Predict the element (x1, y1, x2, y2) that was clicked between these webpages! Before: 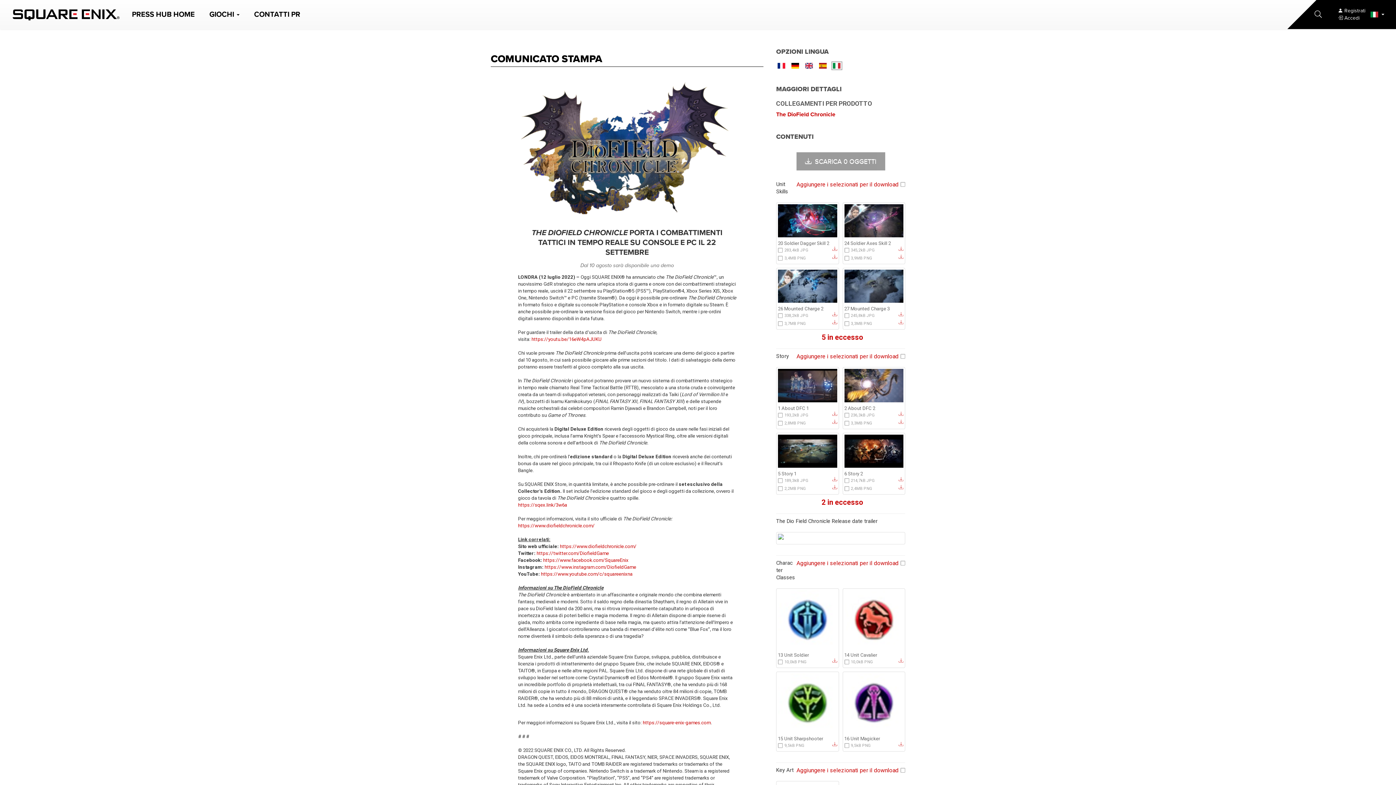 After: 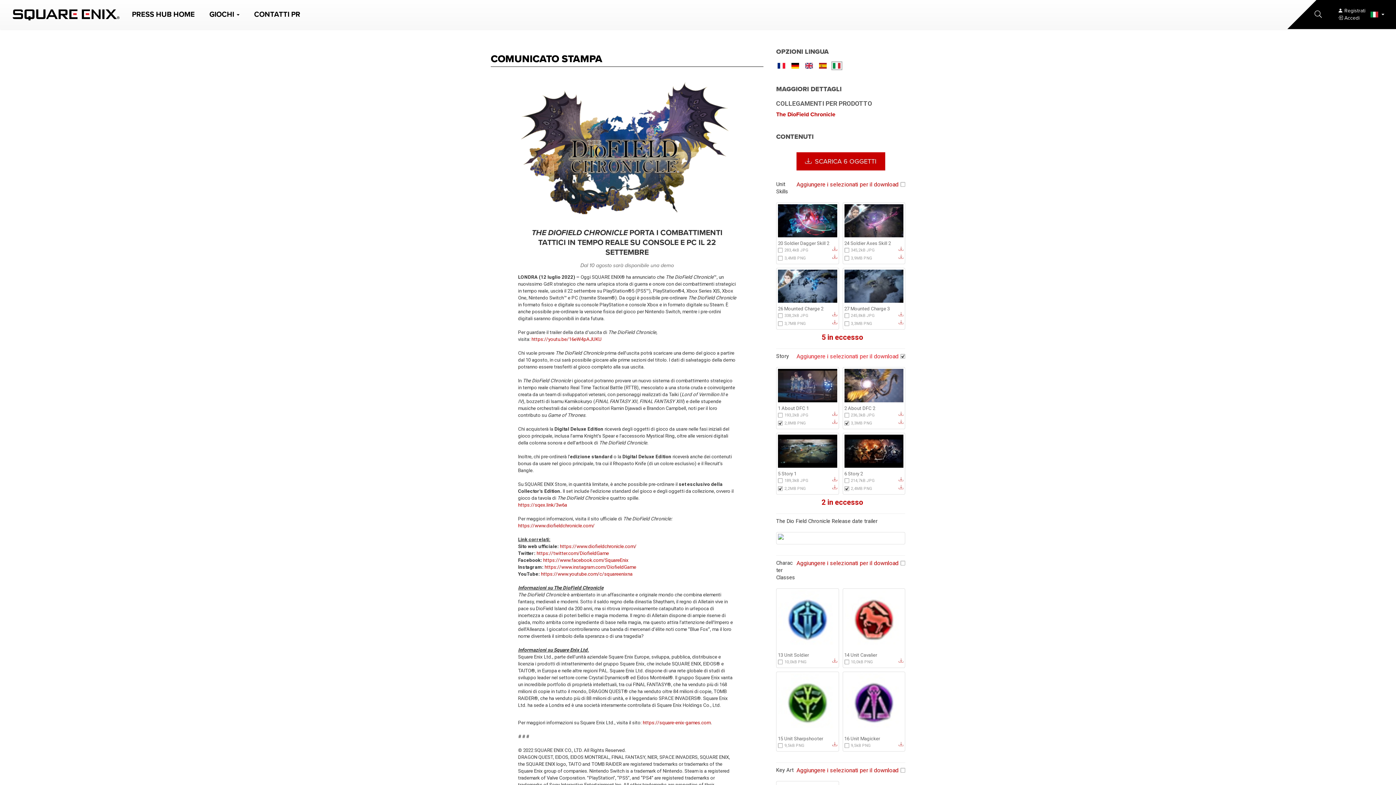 Action: bbox: (796, 354, 905, 359) label: Aggiungere i selezionati per il download